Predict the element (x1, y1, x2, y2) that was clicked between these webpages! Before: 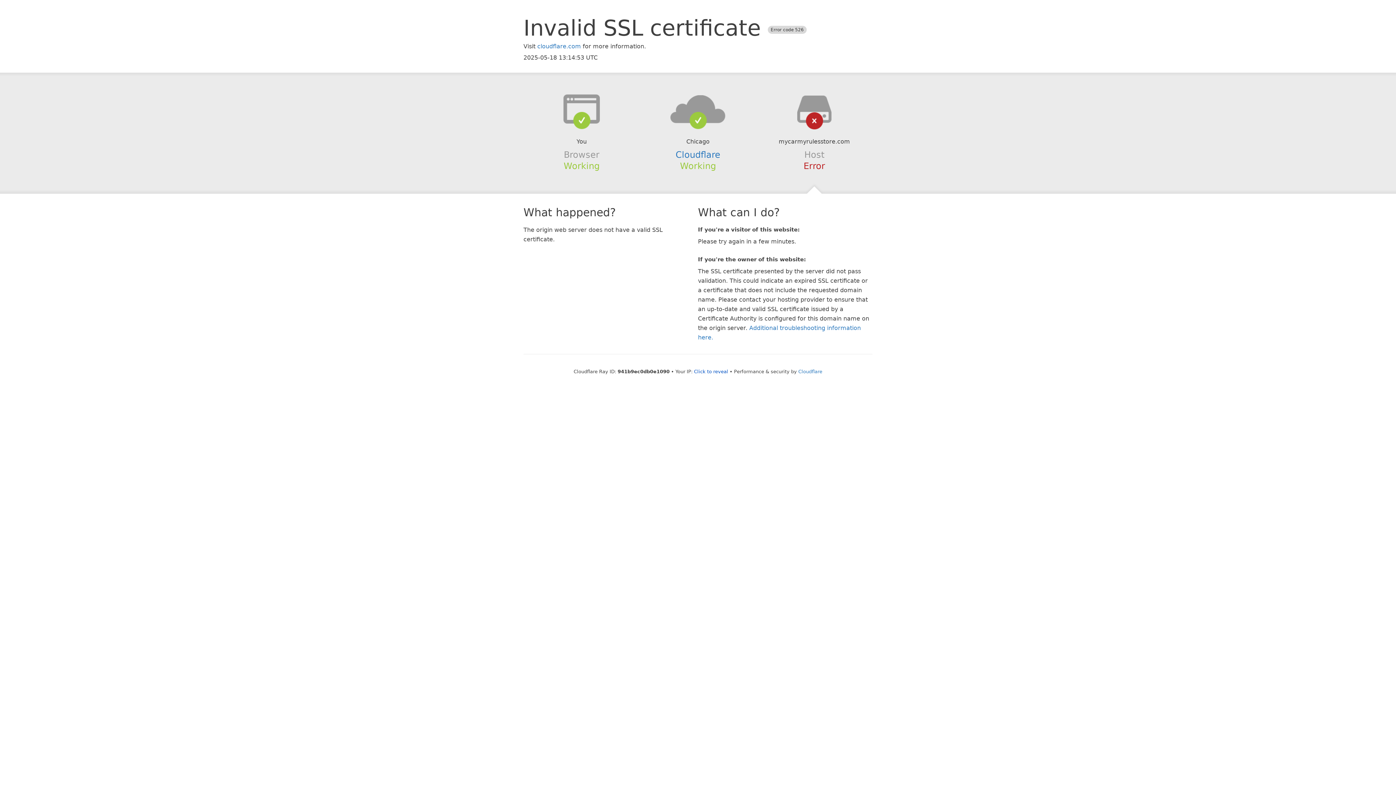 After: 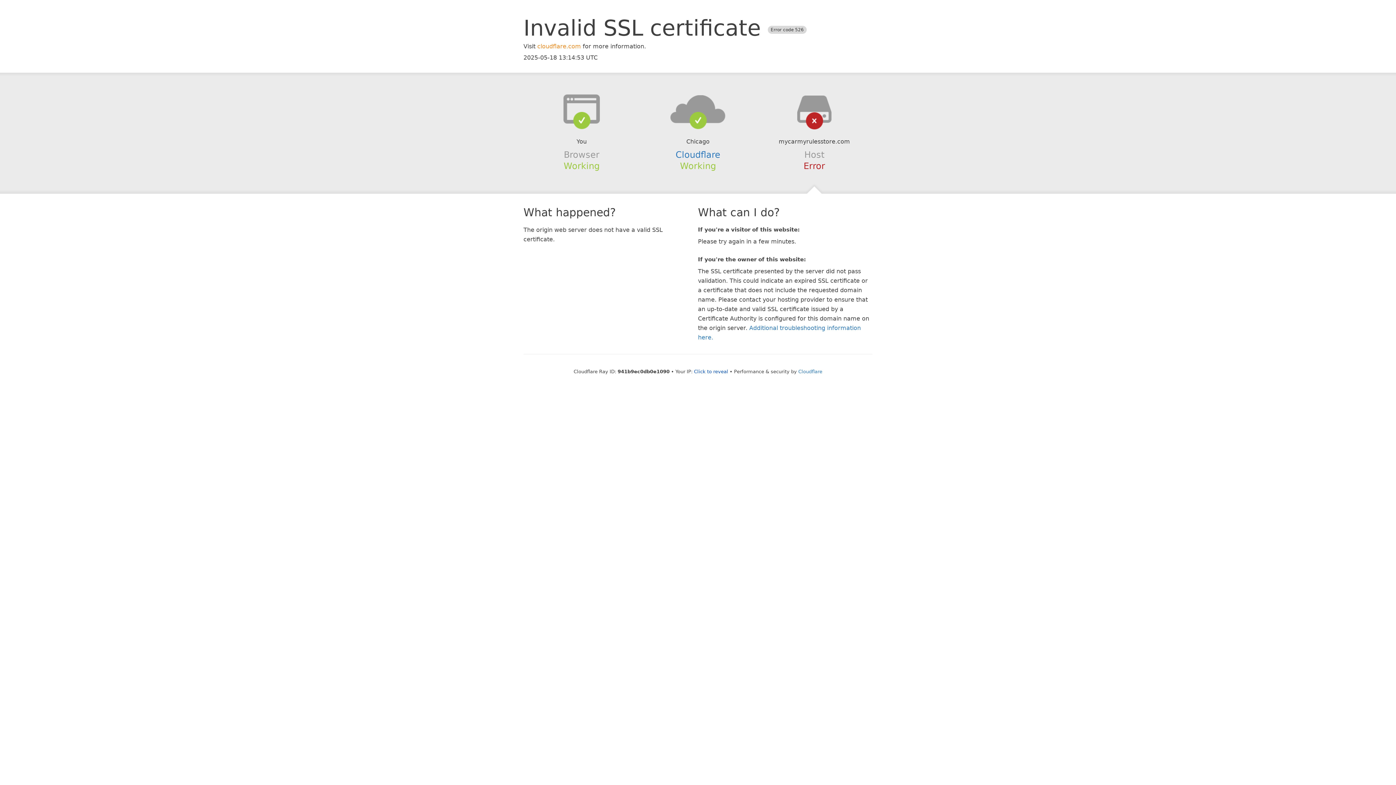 Action: label: cloudflare.com bbox: (537, 42, 581, 49)